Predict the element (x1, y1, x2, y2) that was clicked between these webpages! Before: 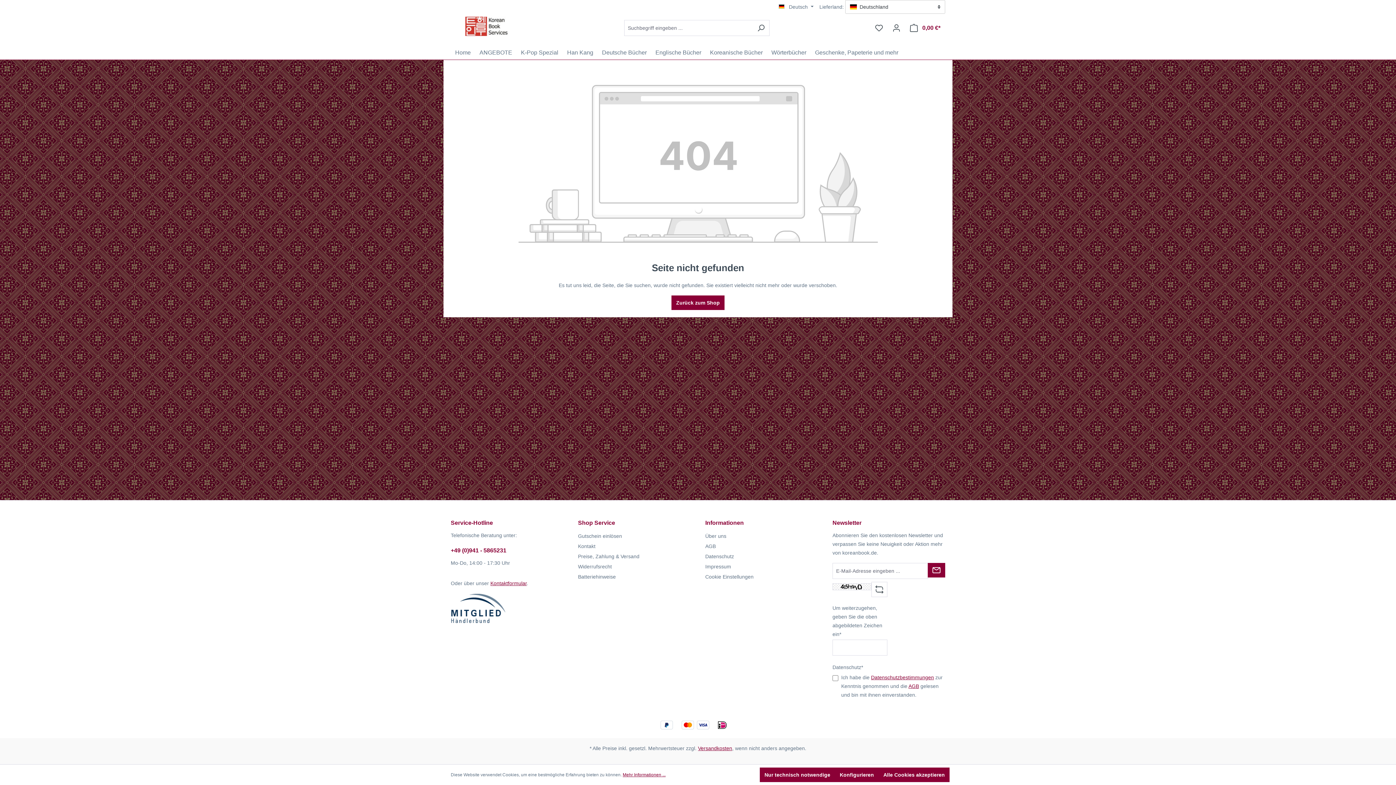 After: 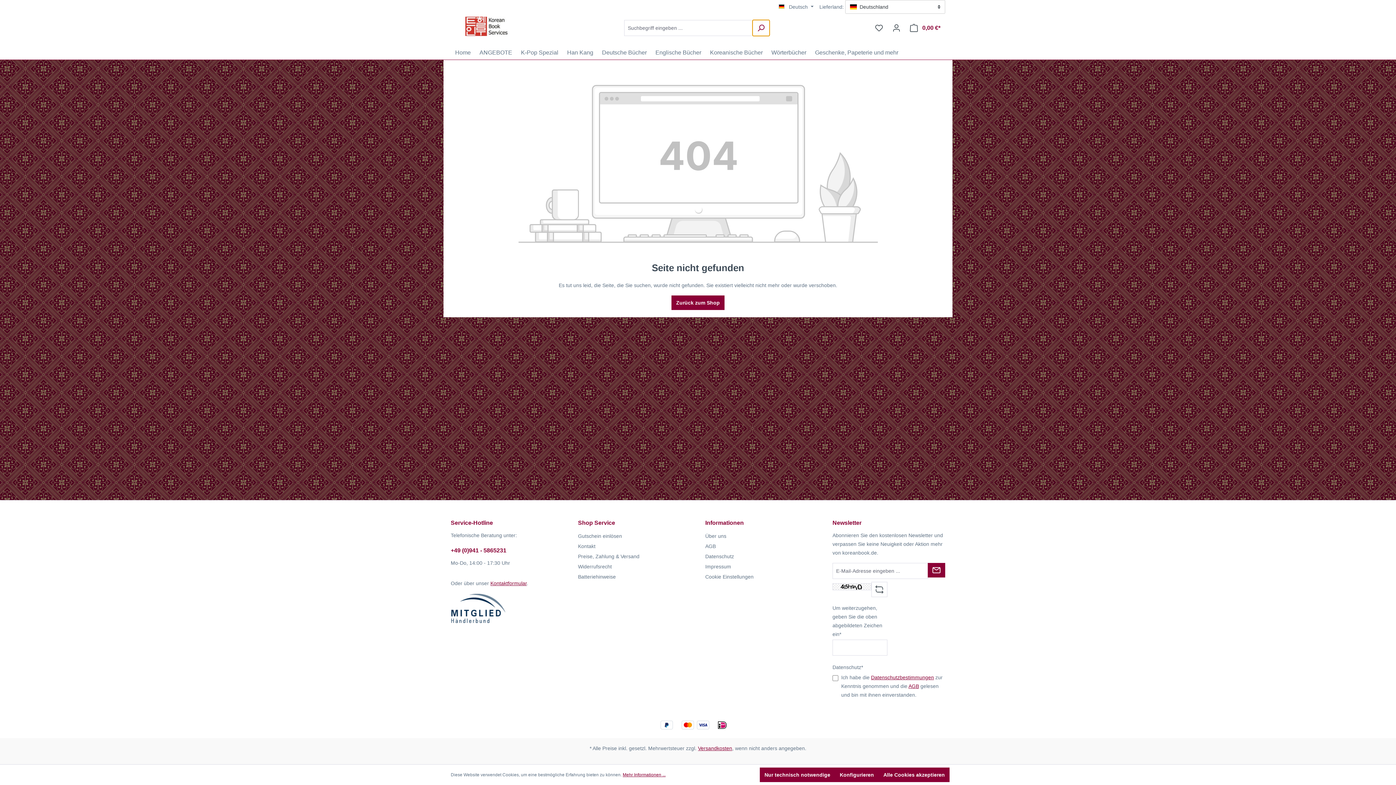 Action: label: Suchen bbox: (752, 19, 769, 35)